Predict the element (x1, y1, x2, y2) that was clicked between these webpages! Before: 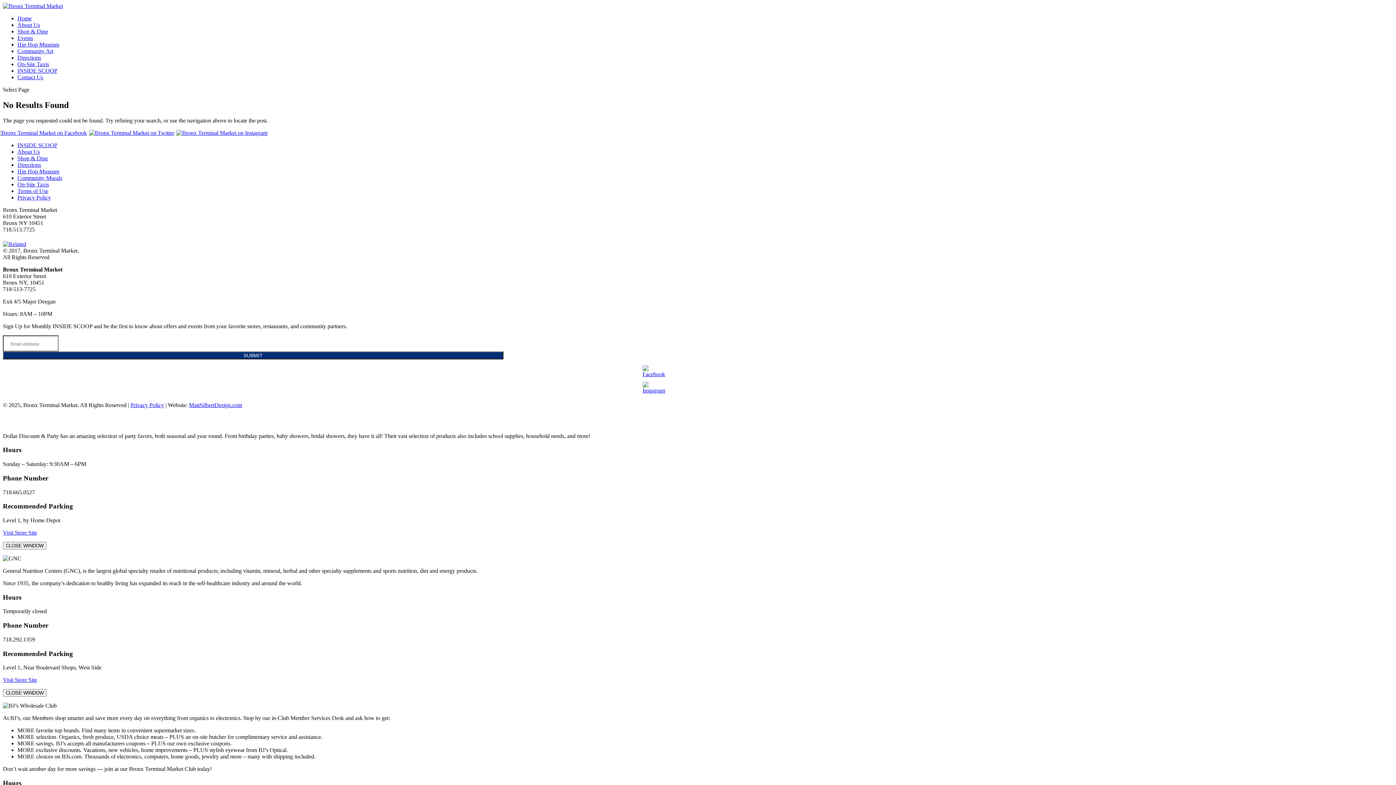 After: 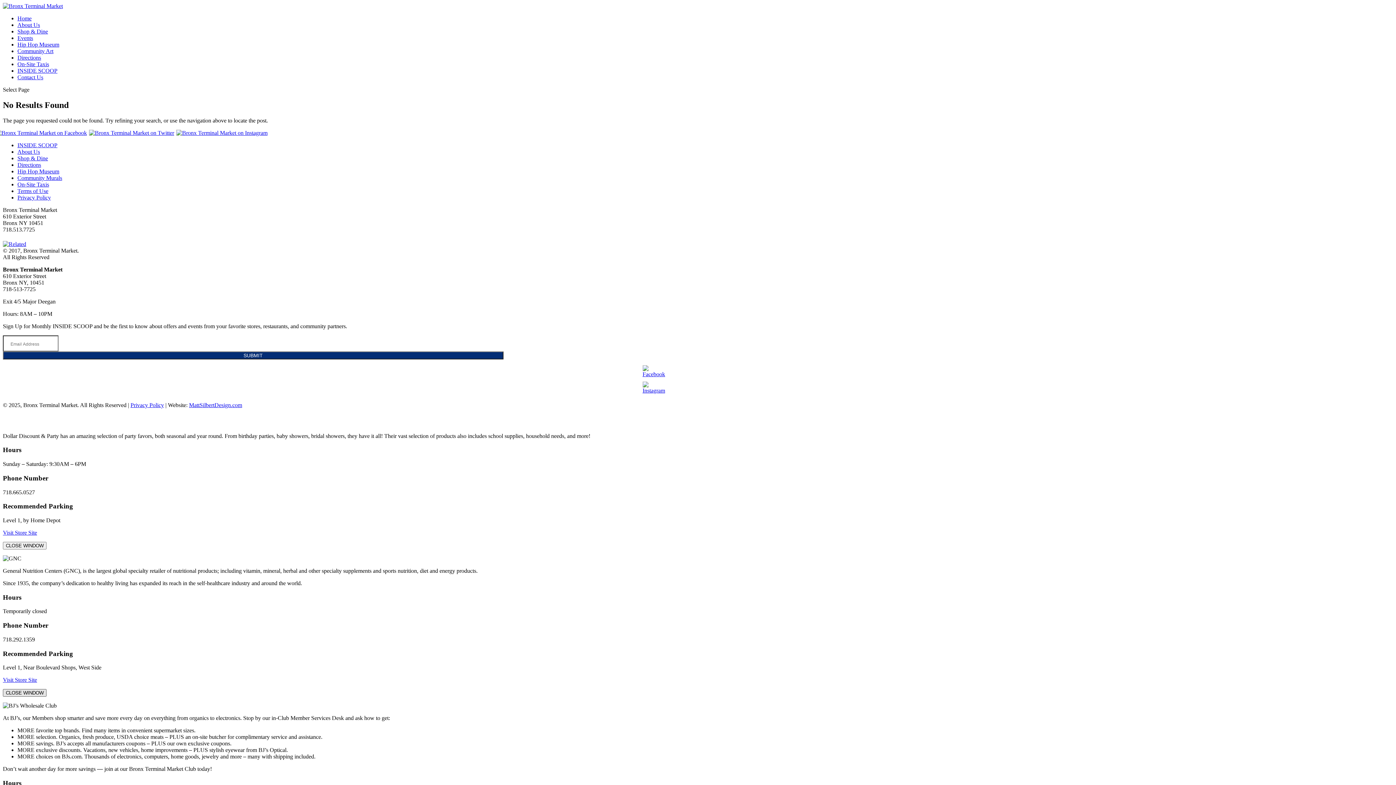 Action: bbox: (2, 689, 46, 697) label: Close